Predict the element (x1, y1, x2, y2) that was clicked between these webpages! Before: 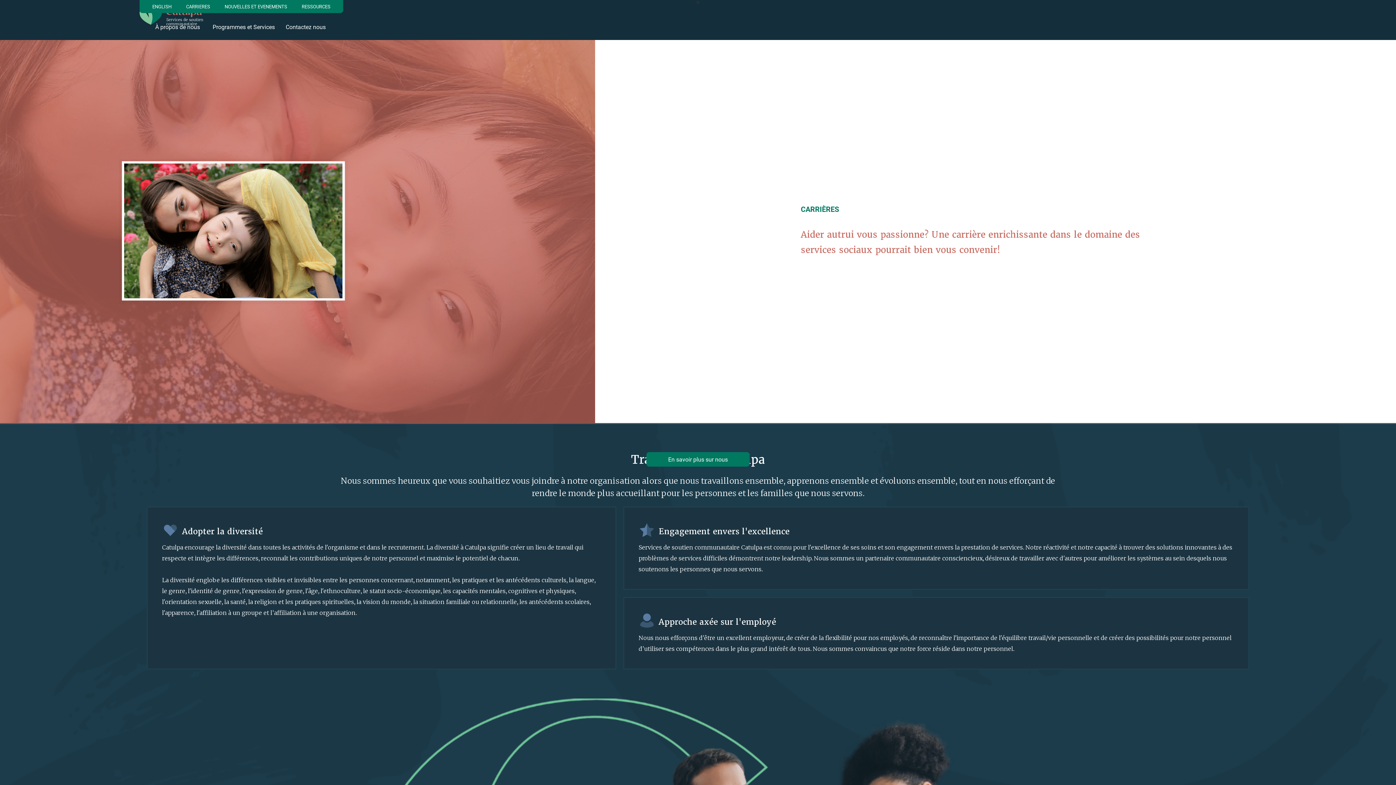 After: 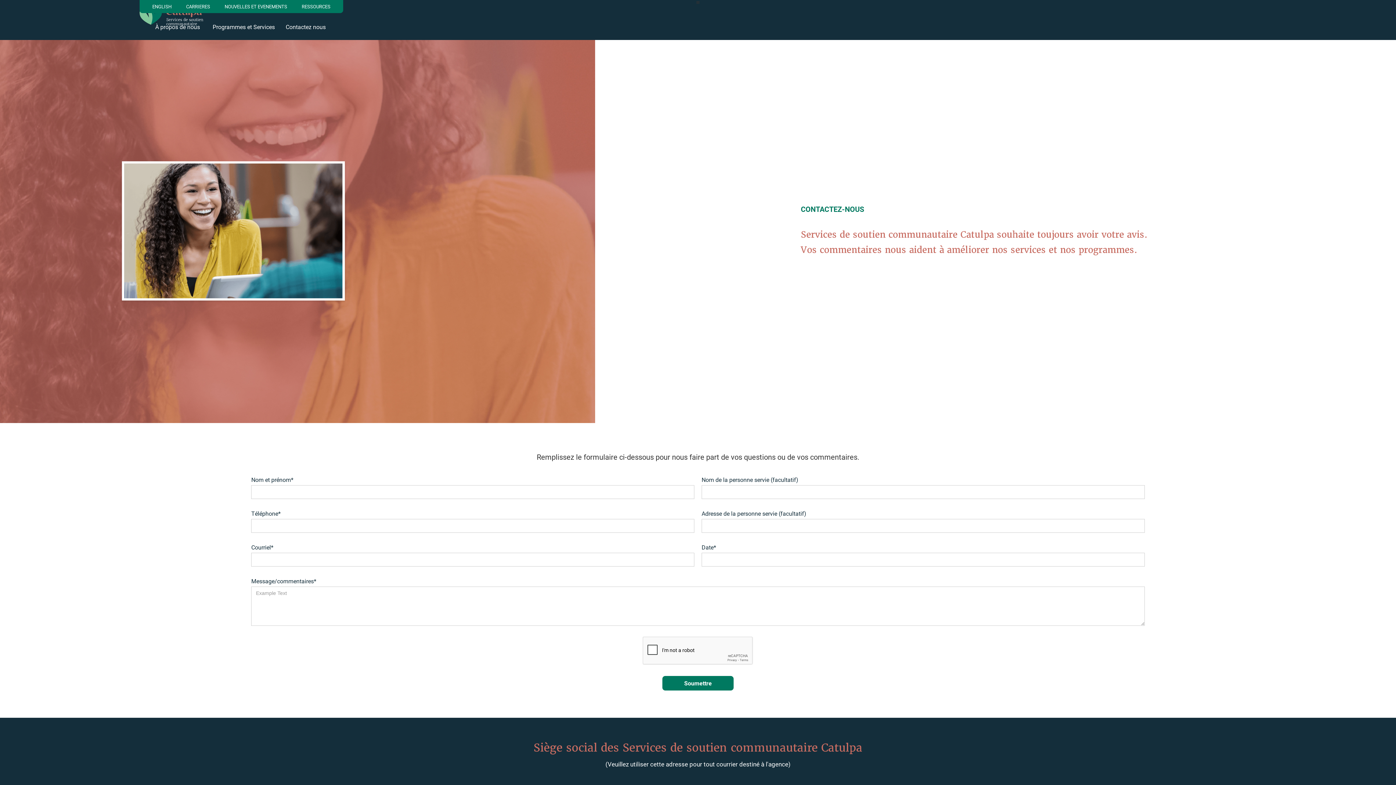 Action: label: Contactez nous bbox: (285, 16, 327, 37)